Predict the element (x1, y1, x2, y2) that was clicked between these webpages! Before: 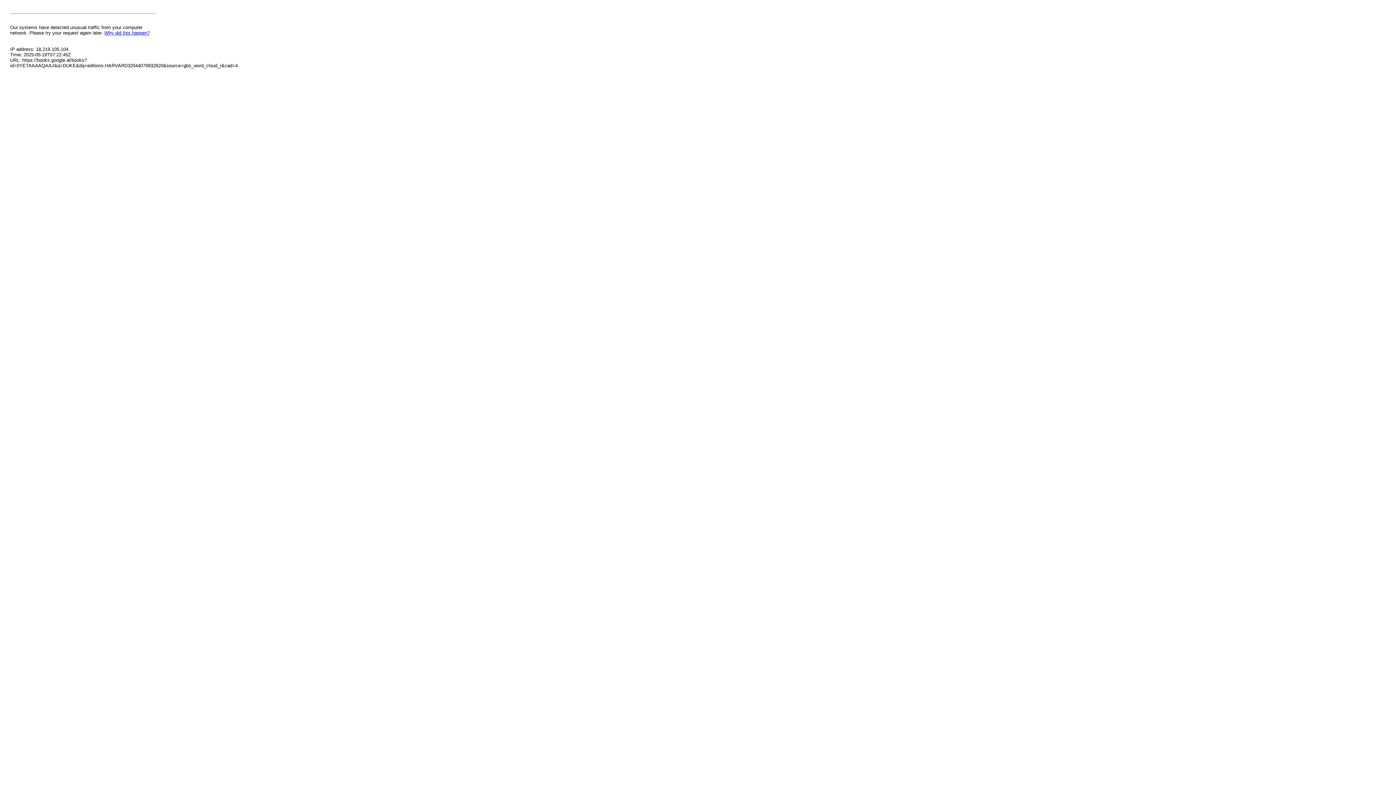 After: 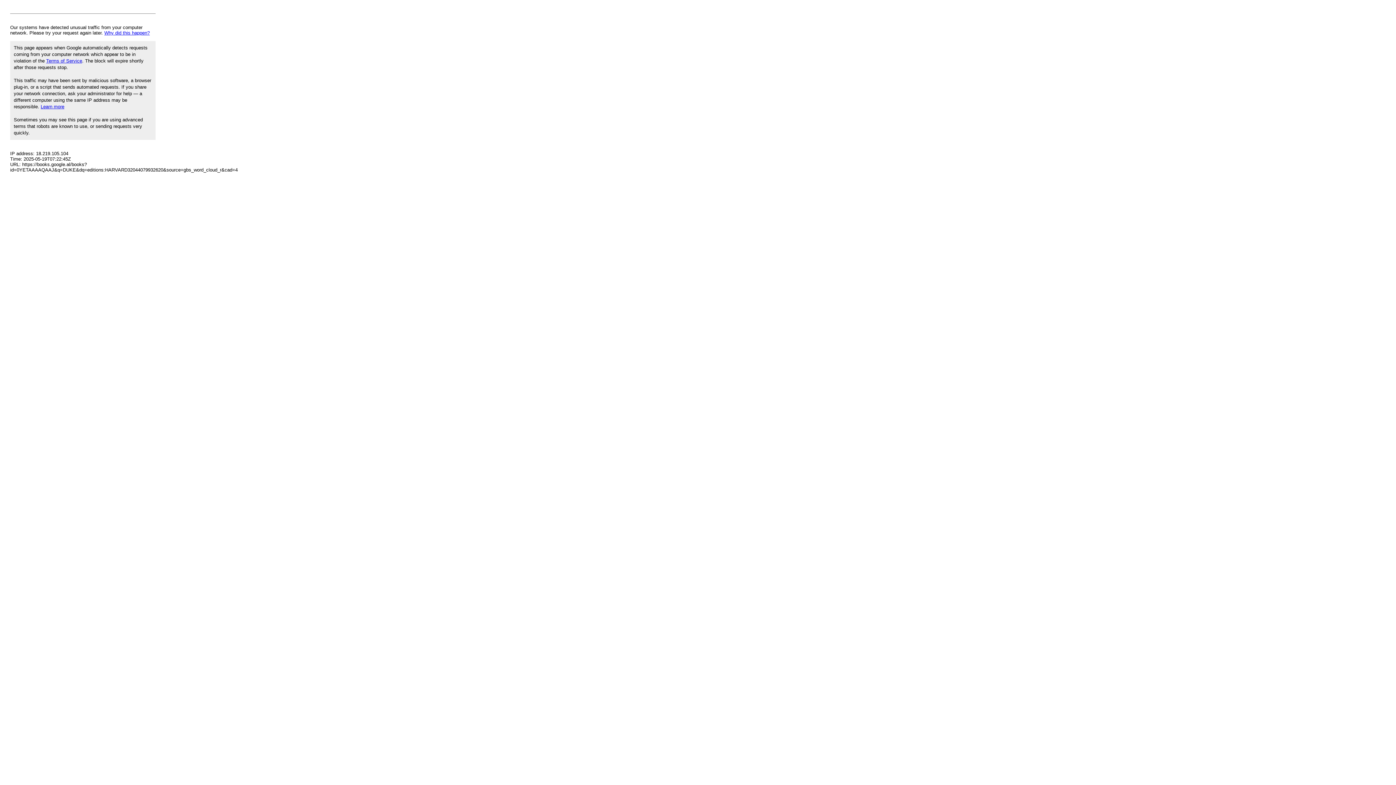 Action: label: Why did this happen? bbox: (104, 30, 149, 35)